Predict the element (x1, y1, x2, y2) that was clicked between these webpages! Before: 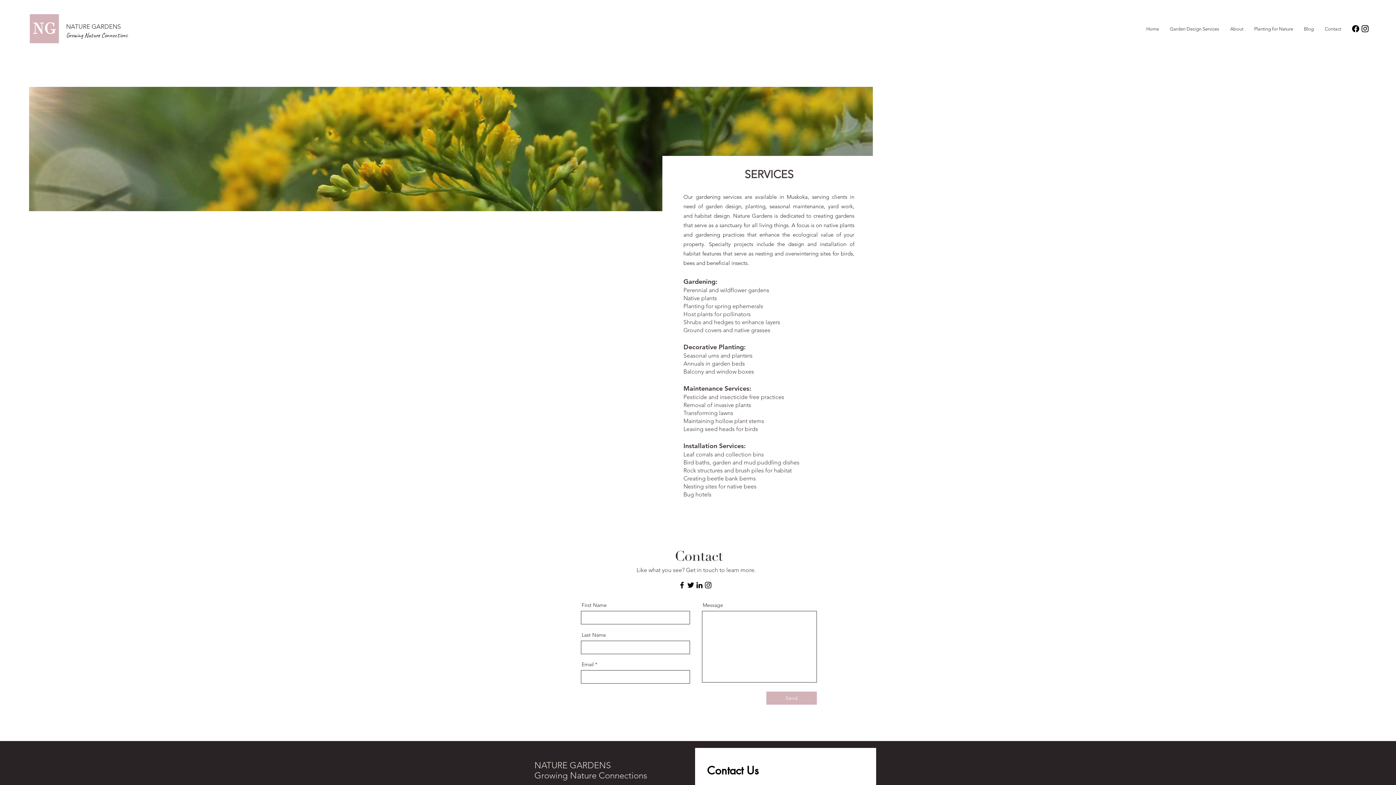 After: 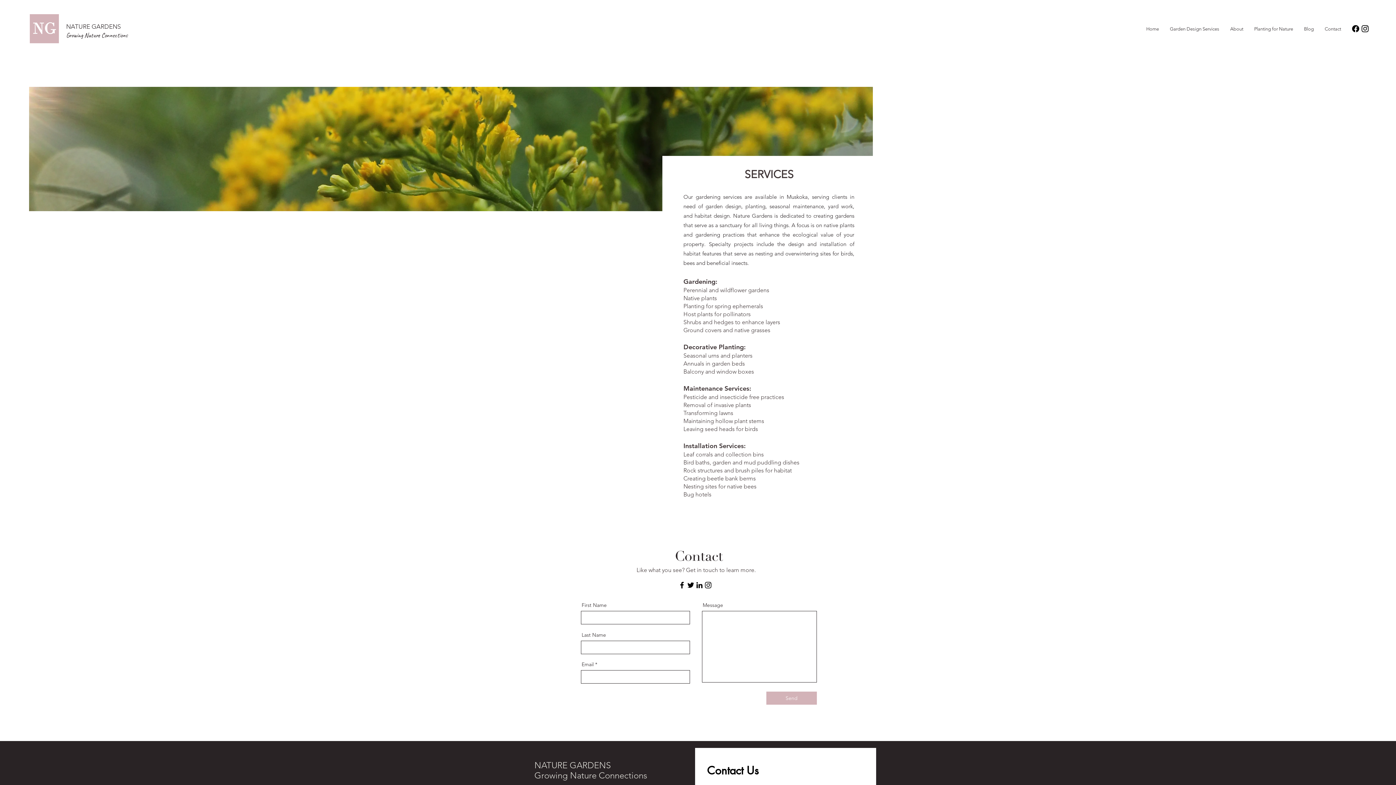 Action: bbox: (704, 581, 712, 589) label: Instagram